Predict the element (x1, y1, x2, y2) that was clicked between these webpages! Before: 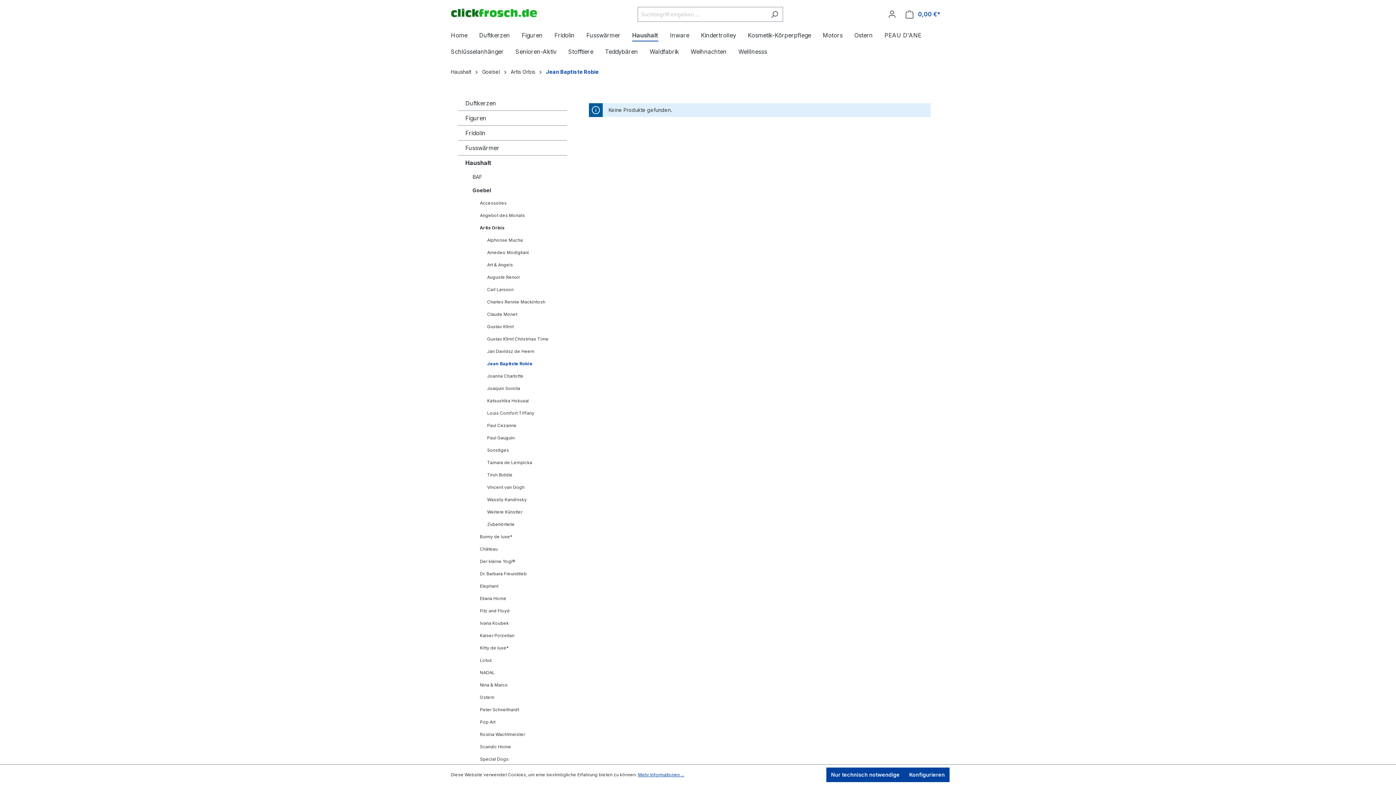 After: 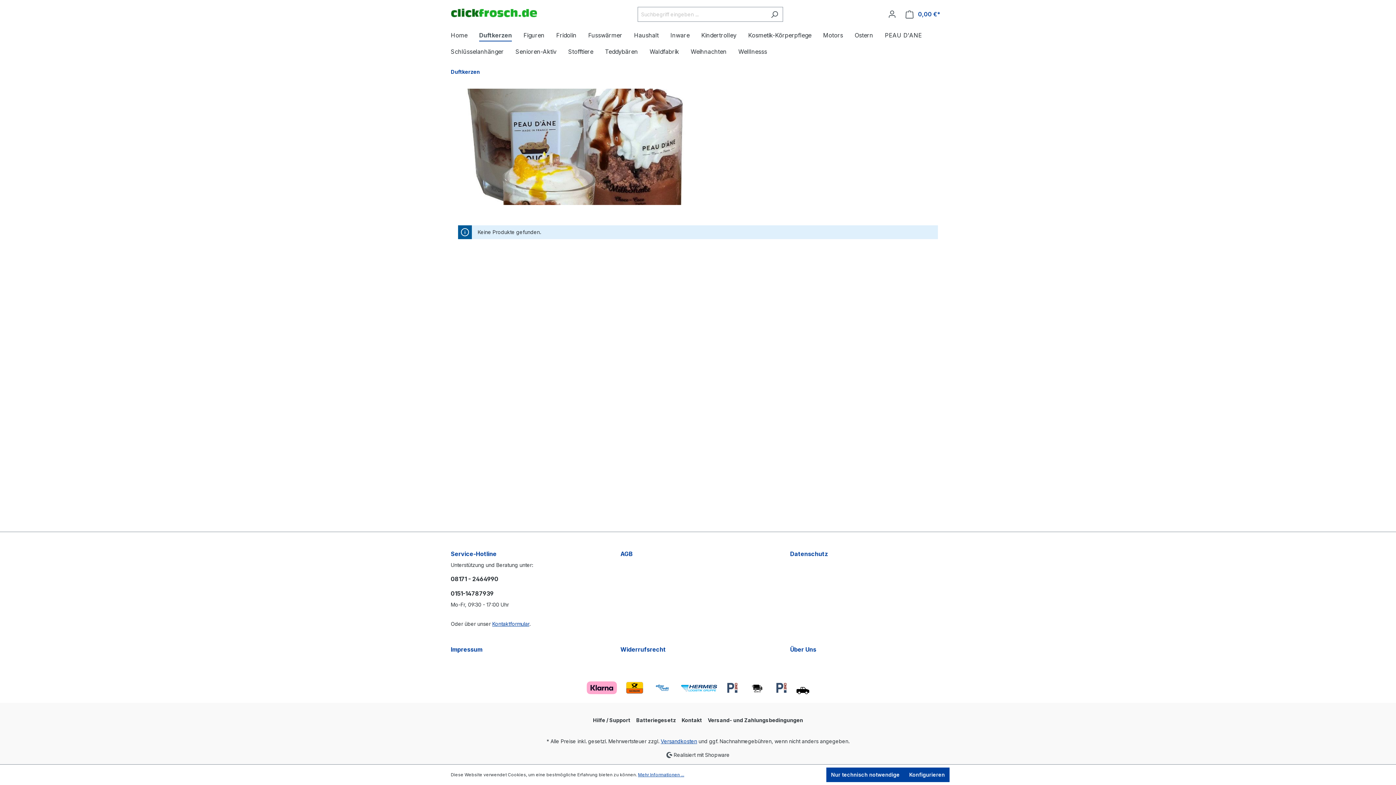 Action: label: Duftkerzen bbox: (458, 96, 567, 110)